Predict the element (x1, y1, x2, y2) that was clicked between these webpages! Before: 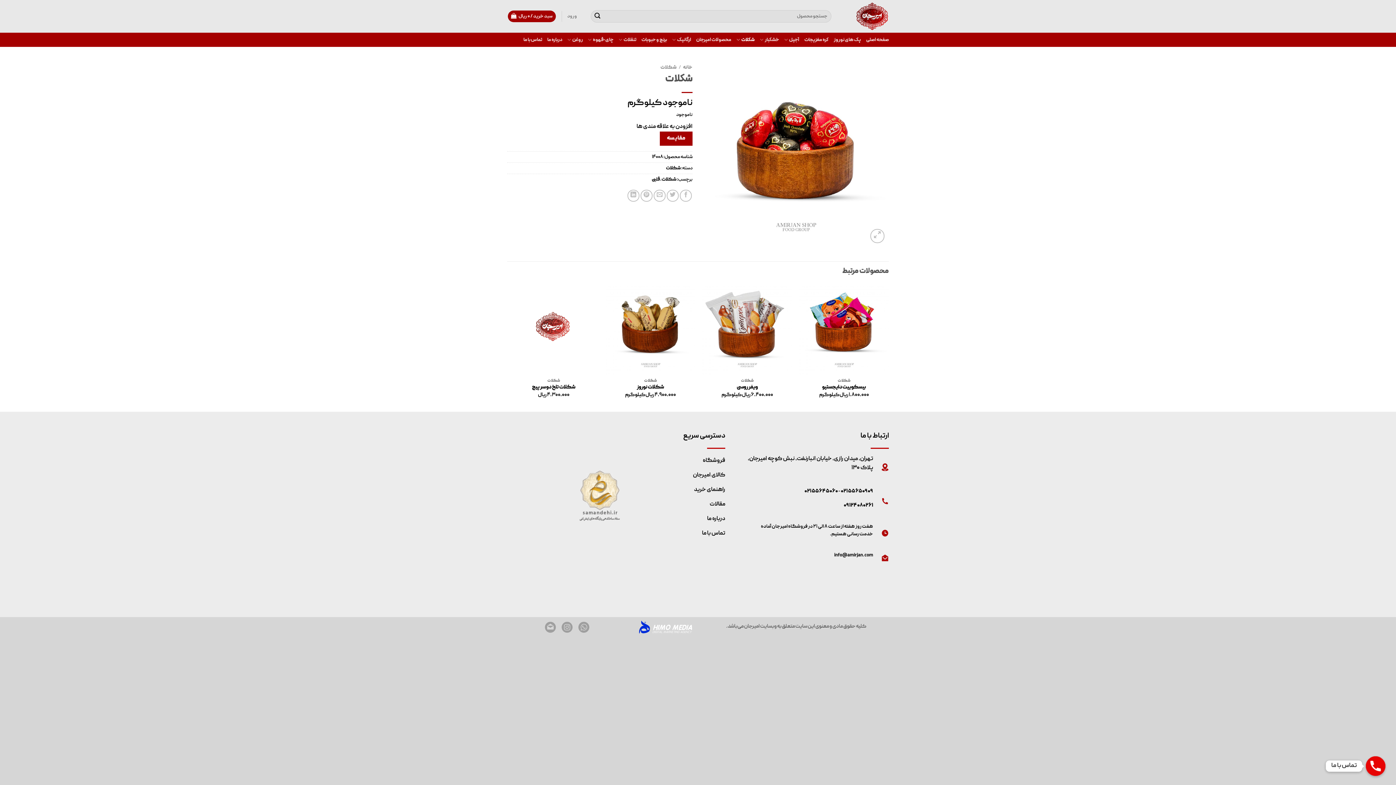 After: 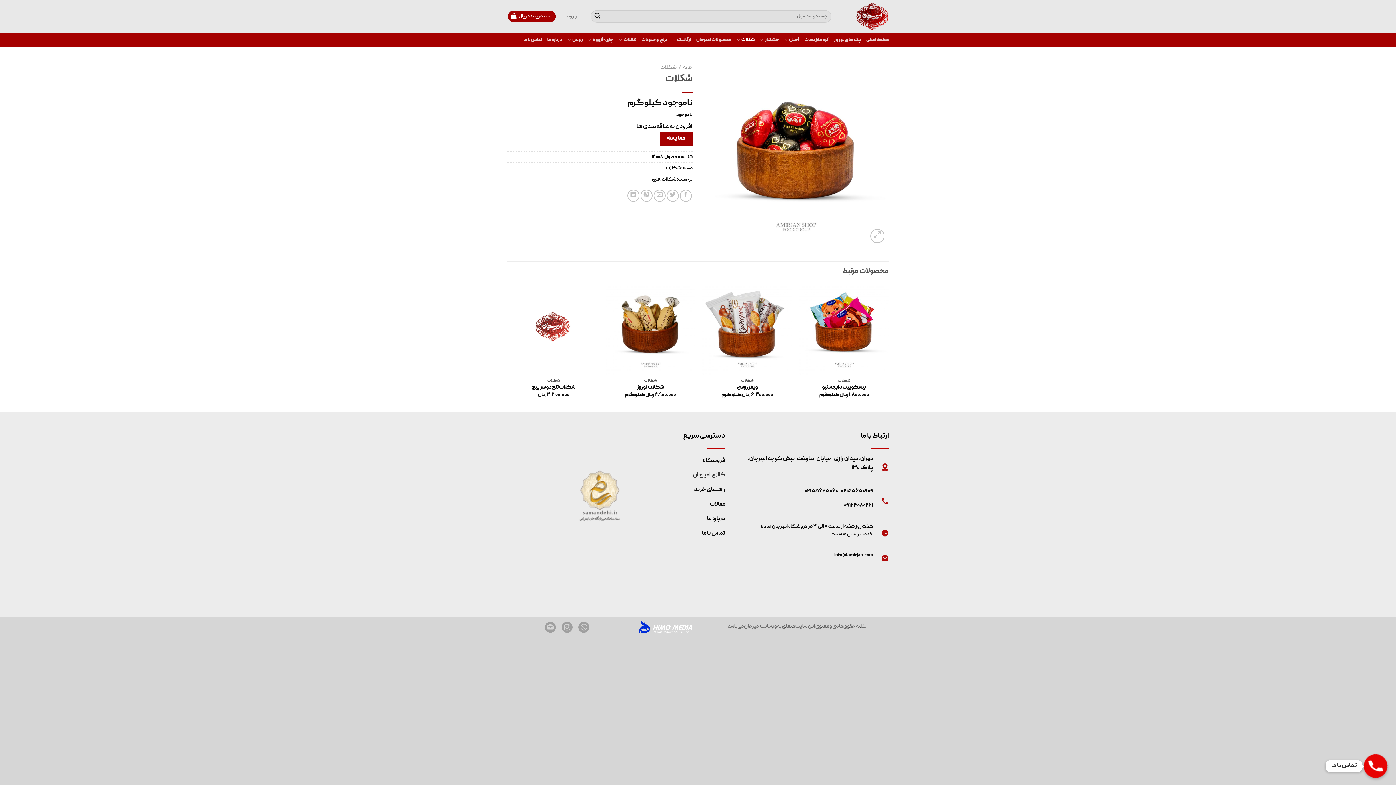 Action: label: کالای امیرجان bbox: (638, 469, 725, 484)